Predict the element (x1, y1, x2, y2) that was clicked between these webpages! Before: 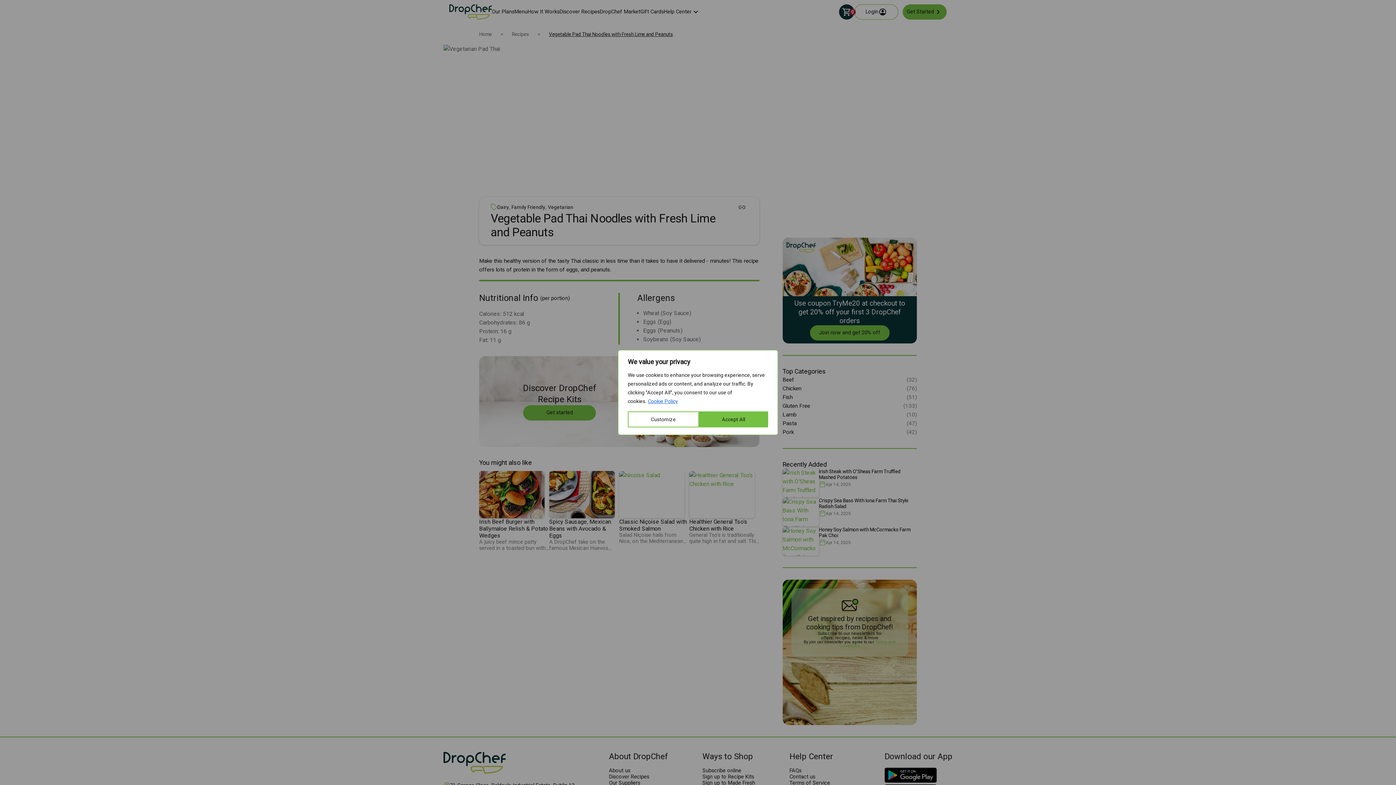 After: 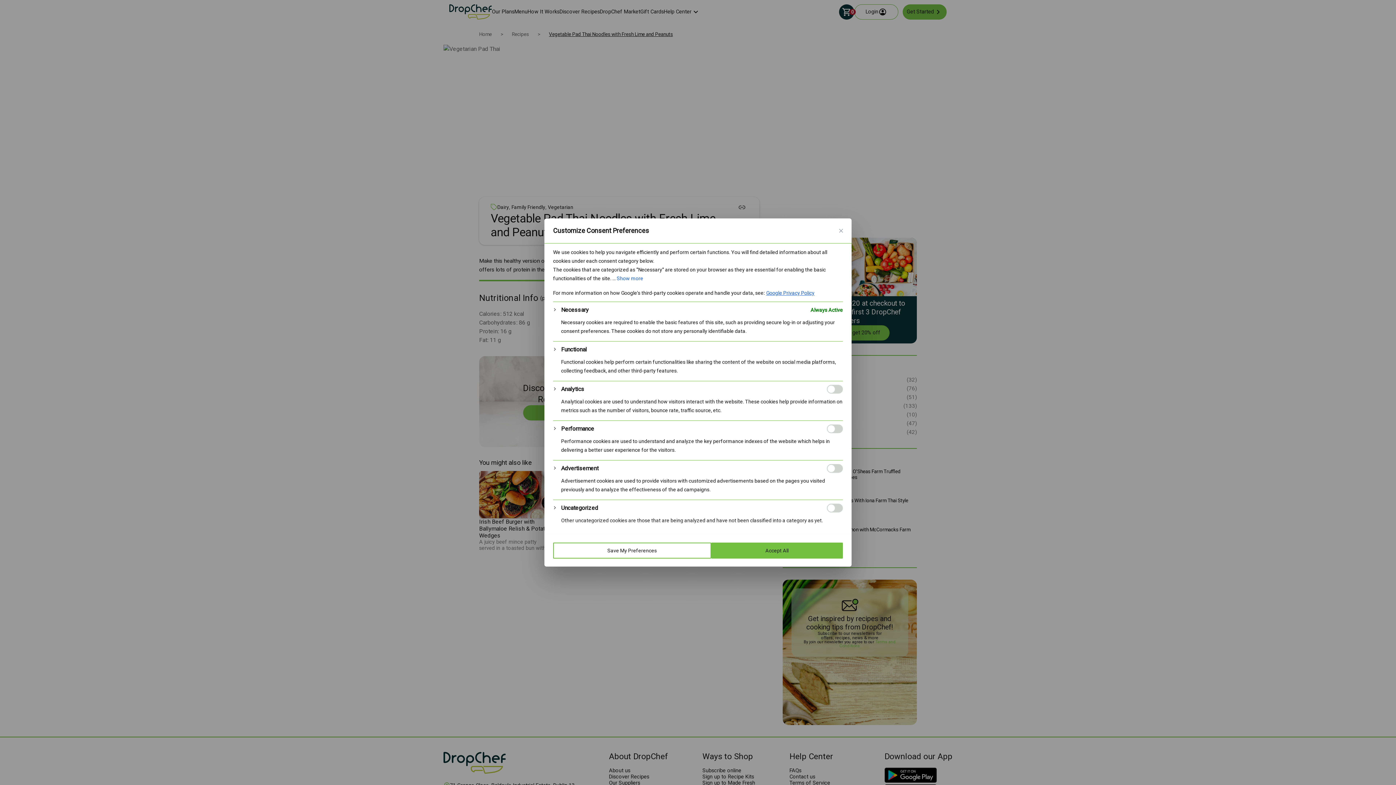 Action: bbox: (628, 411, 699, 427) label: Customize